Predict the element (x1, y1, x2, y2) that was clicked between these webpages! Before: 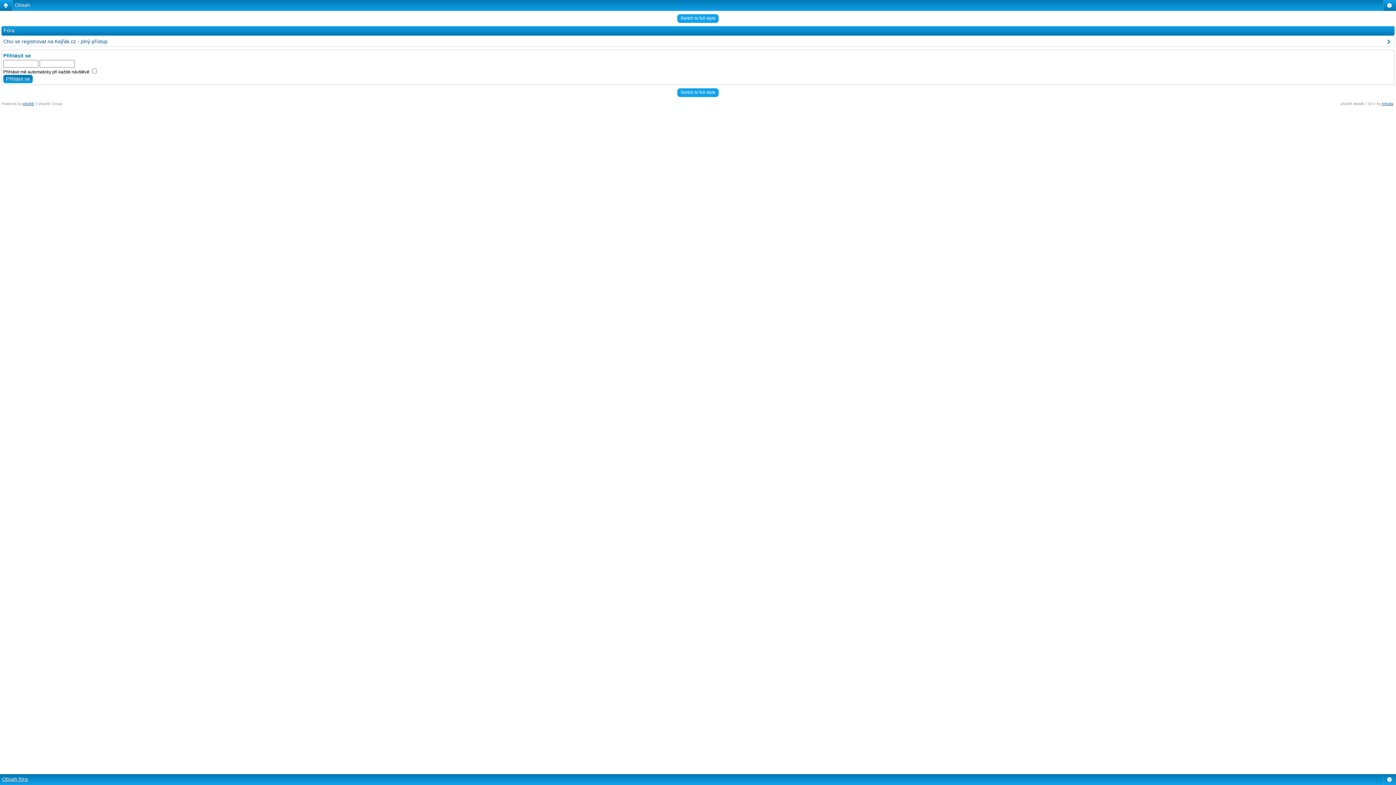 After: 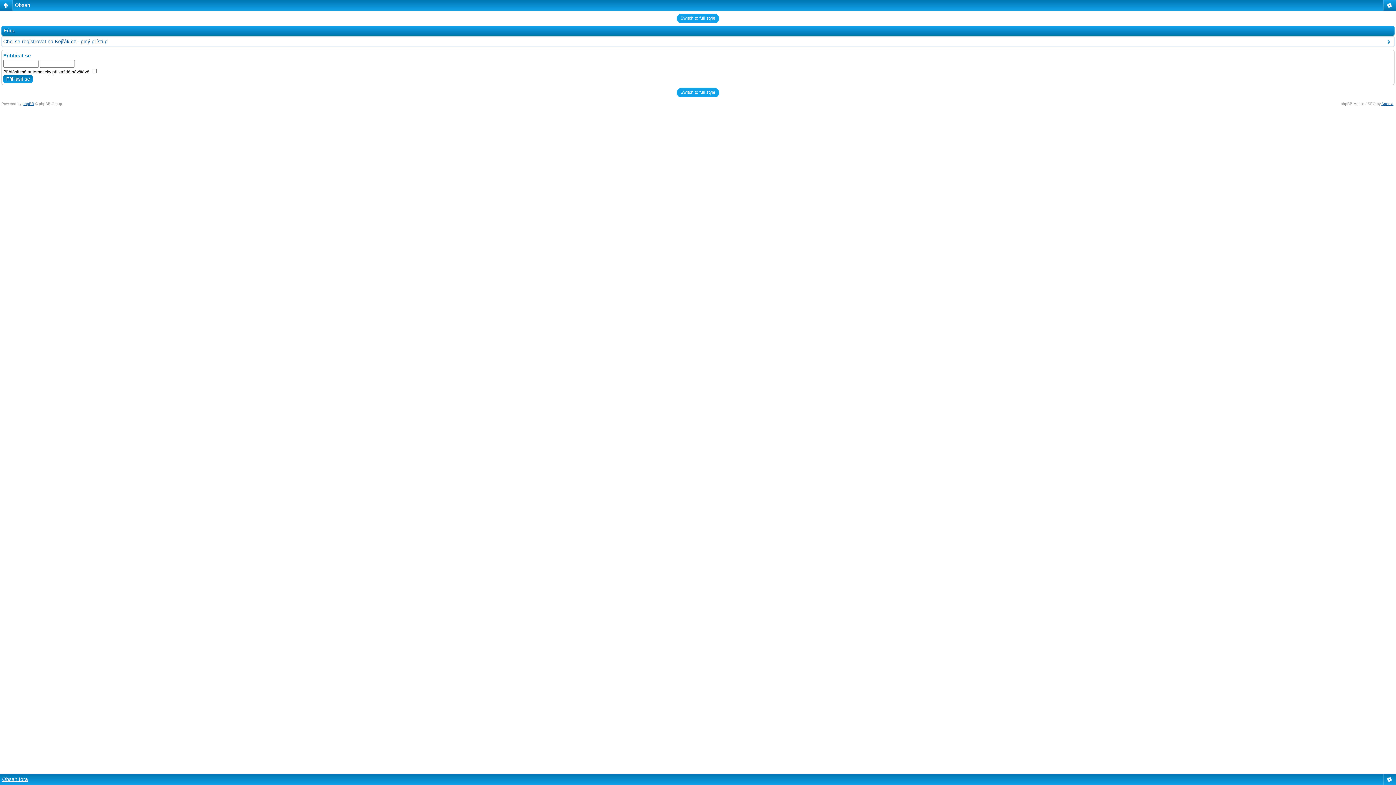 Action: bbox: (14, 2, 30, 8) label: Obsah